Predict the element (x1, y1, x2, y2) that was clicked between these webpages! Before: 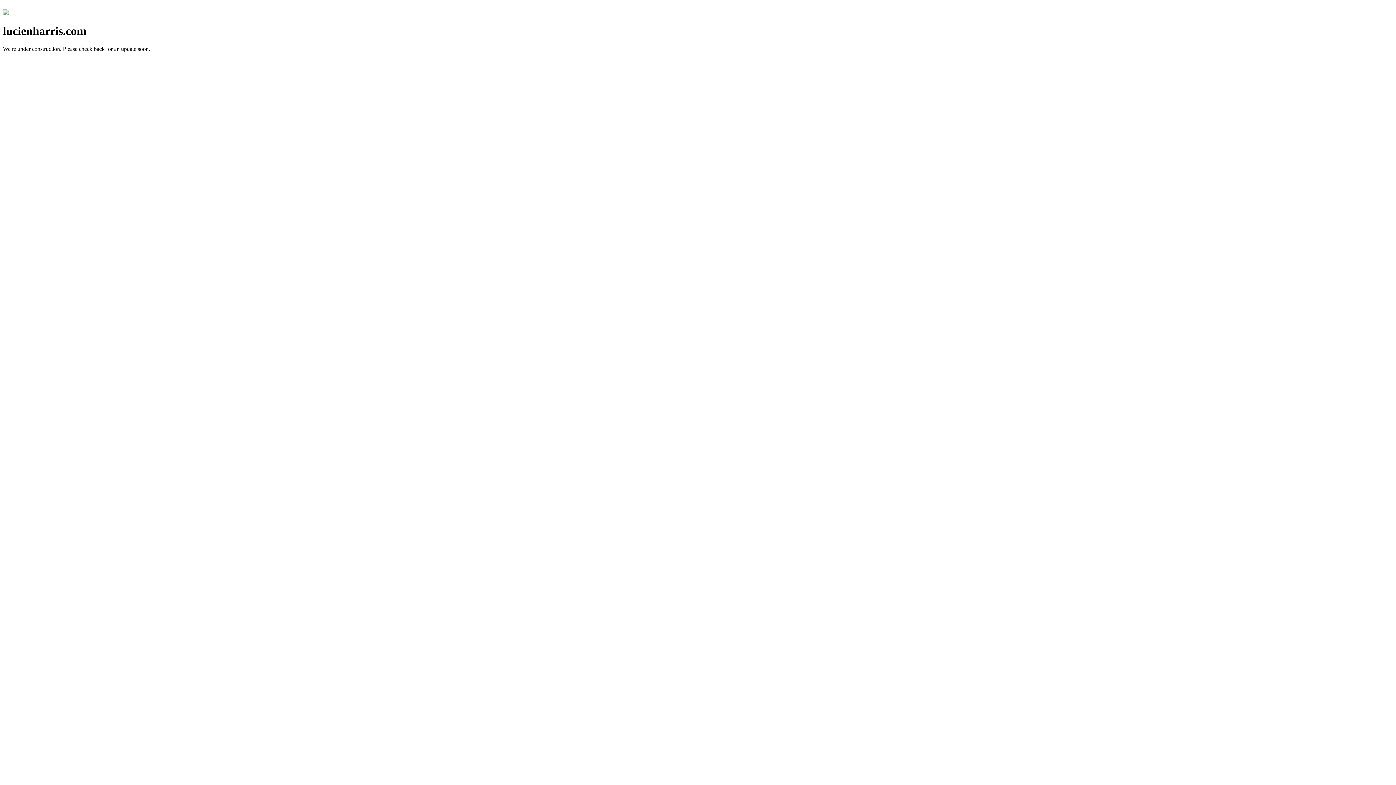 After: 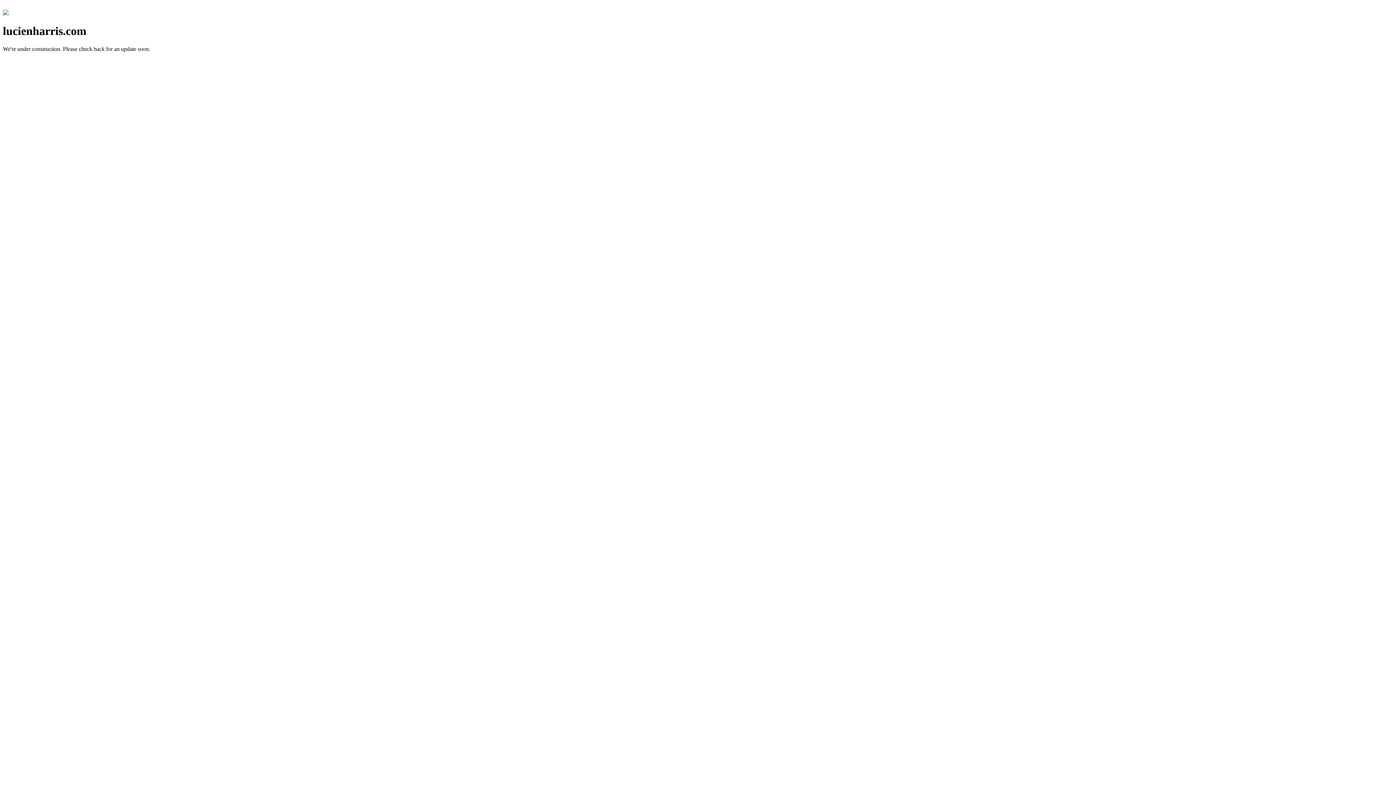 Action: bbox: (2, 10, 8, 16)